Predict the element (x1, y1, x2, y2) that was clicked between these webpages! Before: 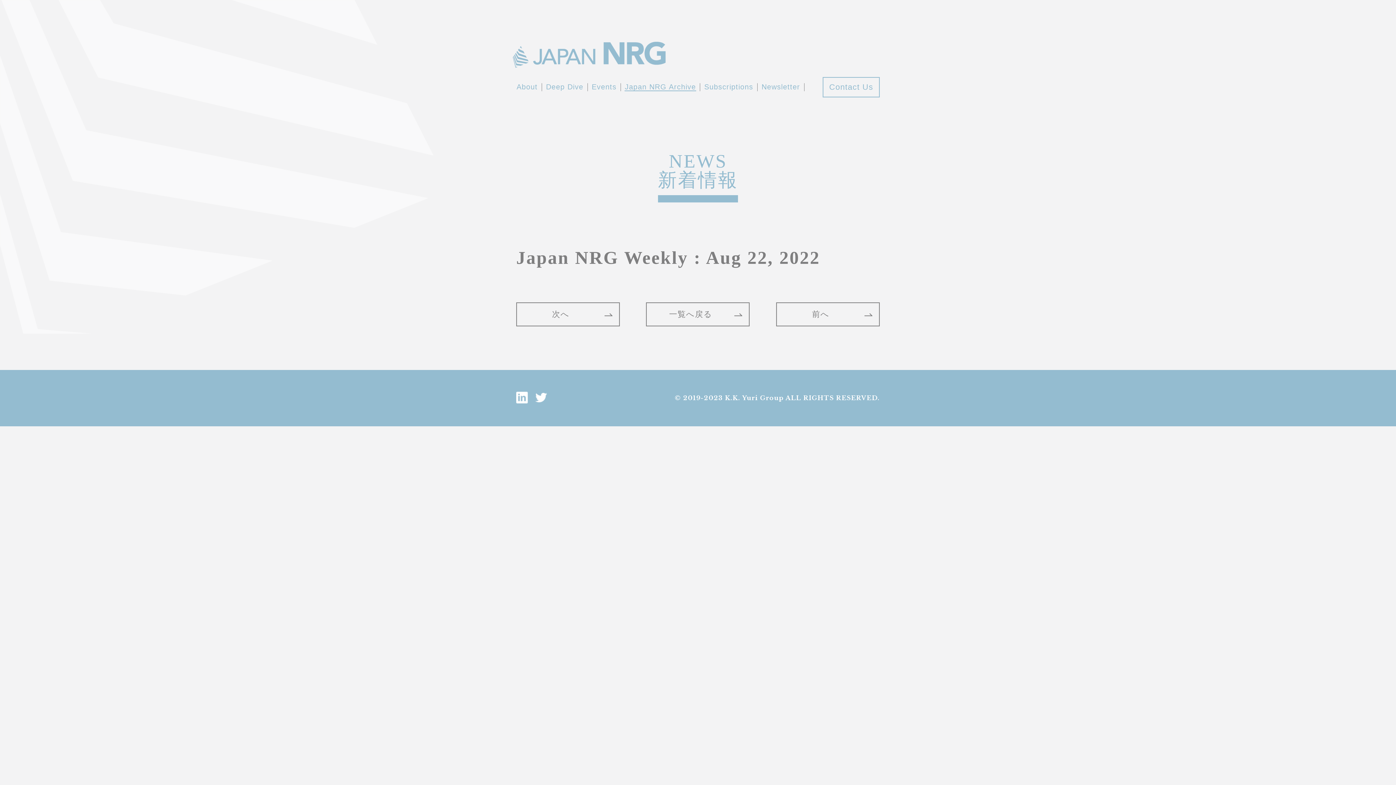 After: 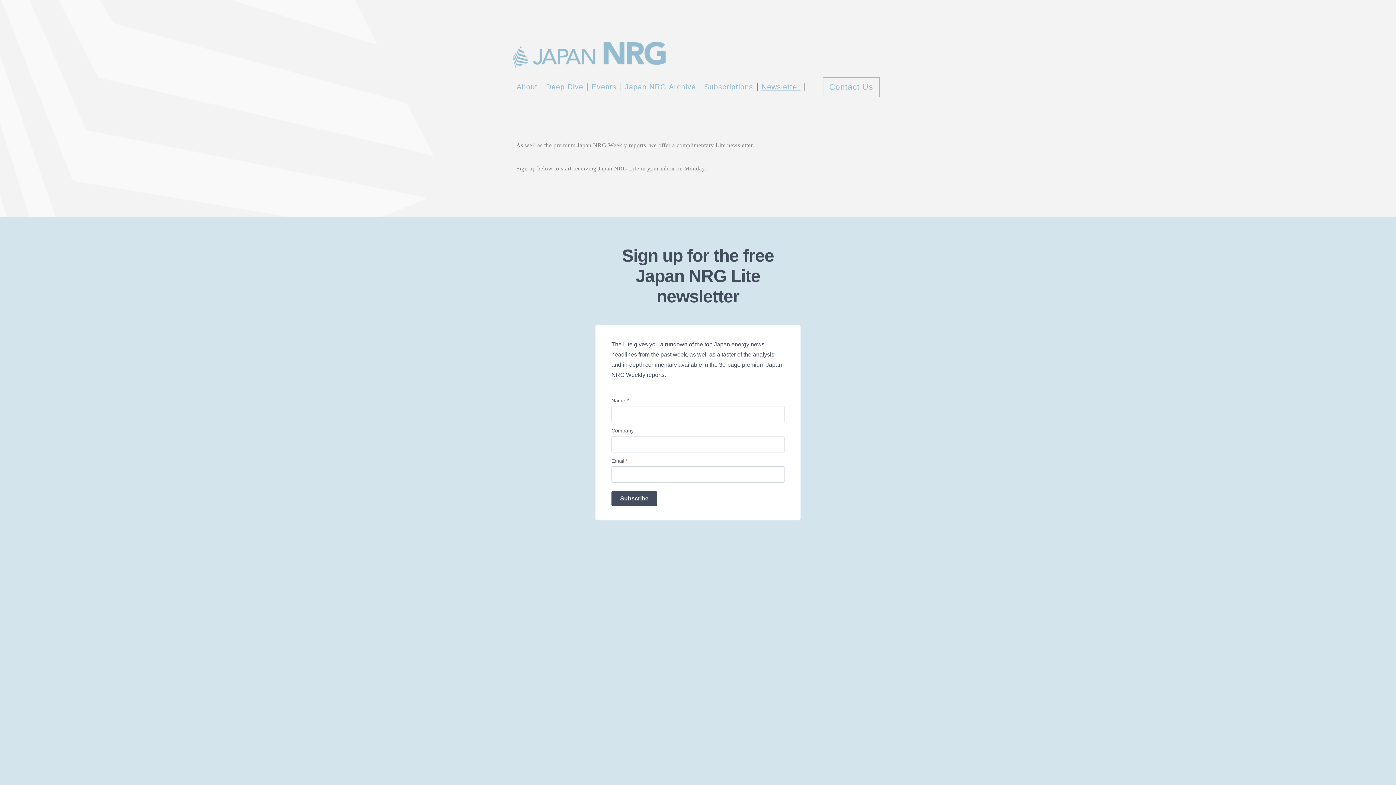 Action: bbox: (646, 302, 749, 326) label: 一覧へ戻る